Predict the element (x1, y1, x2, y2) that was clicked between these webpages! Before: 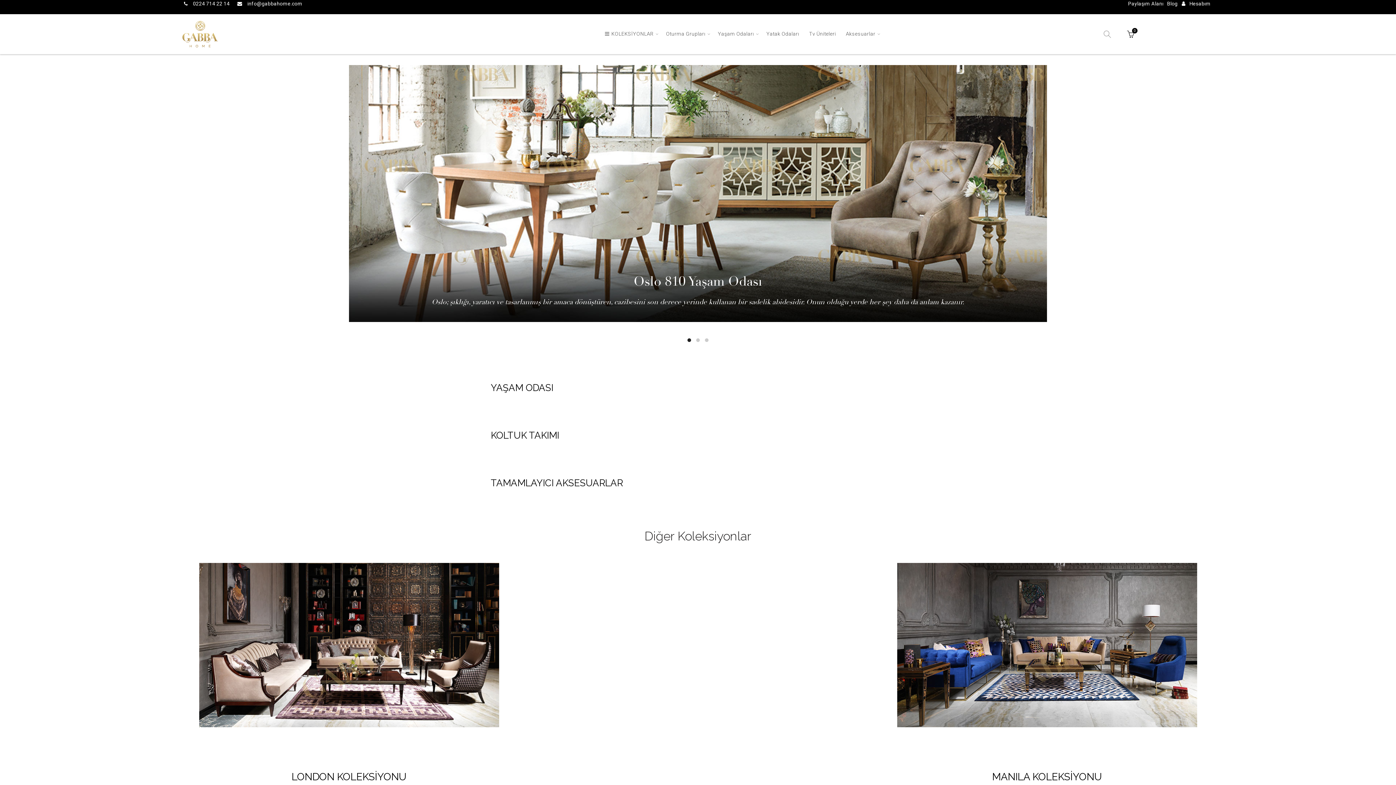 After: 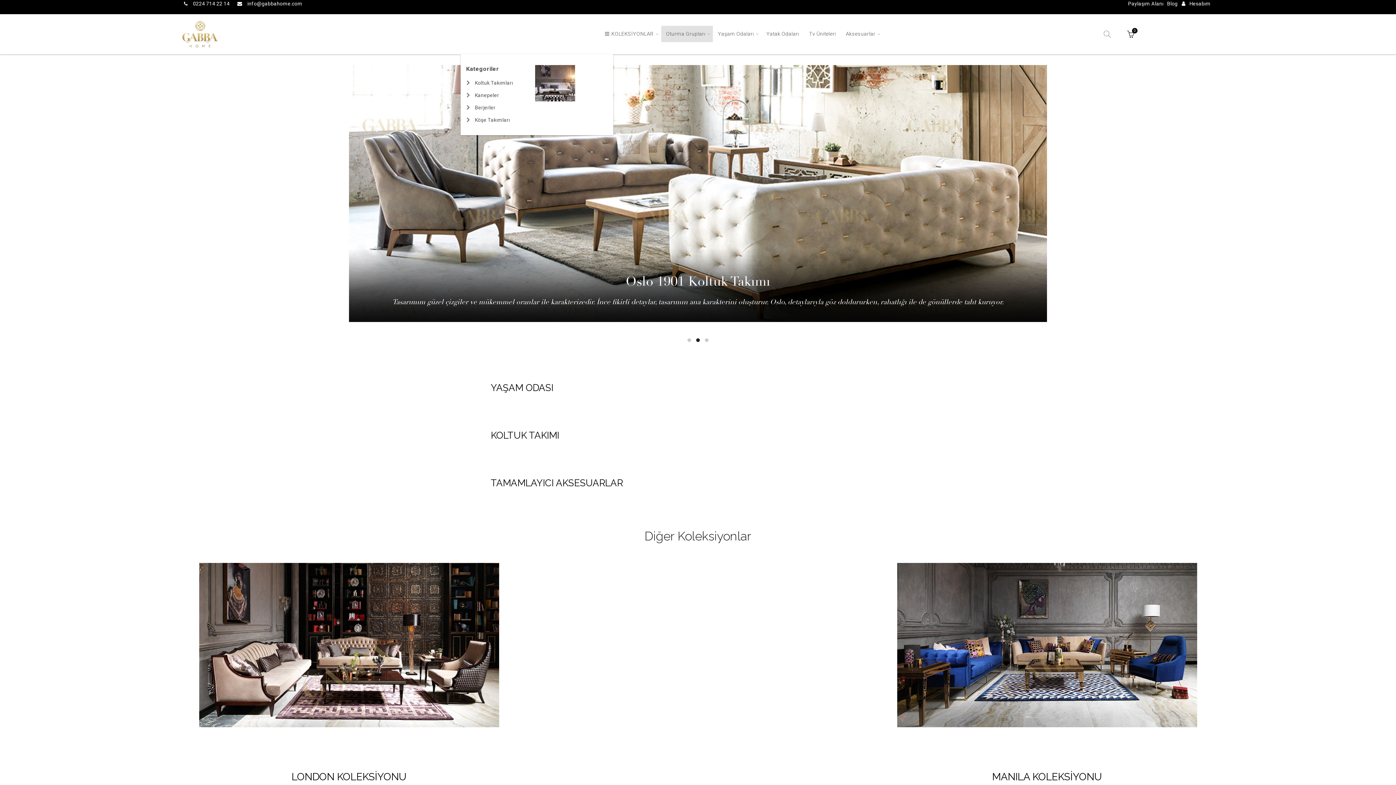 Action: label: Oturma Grupları bbox: (661, 25, 712, 42)